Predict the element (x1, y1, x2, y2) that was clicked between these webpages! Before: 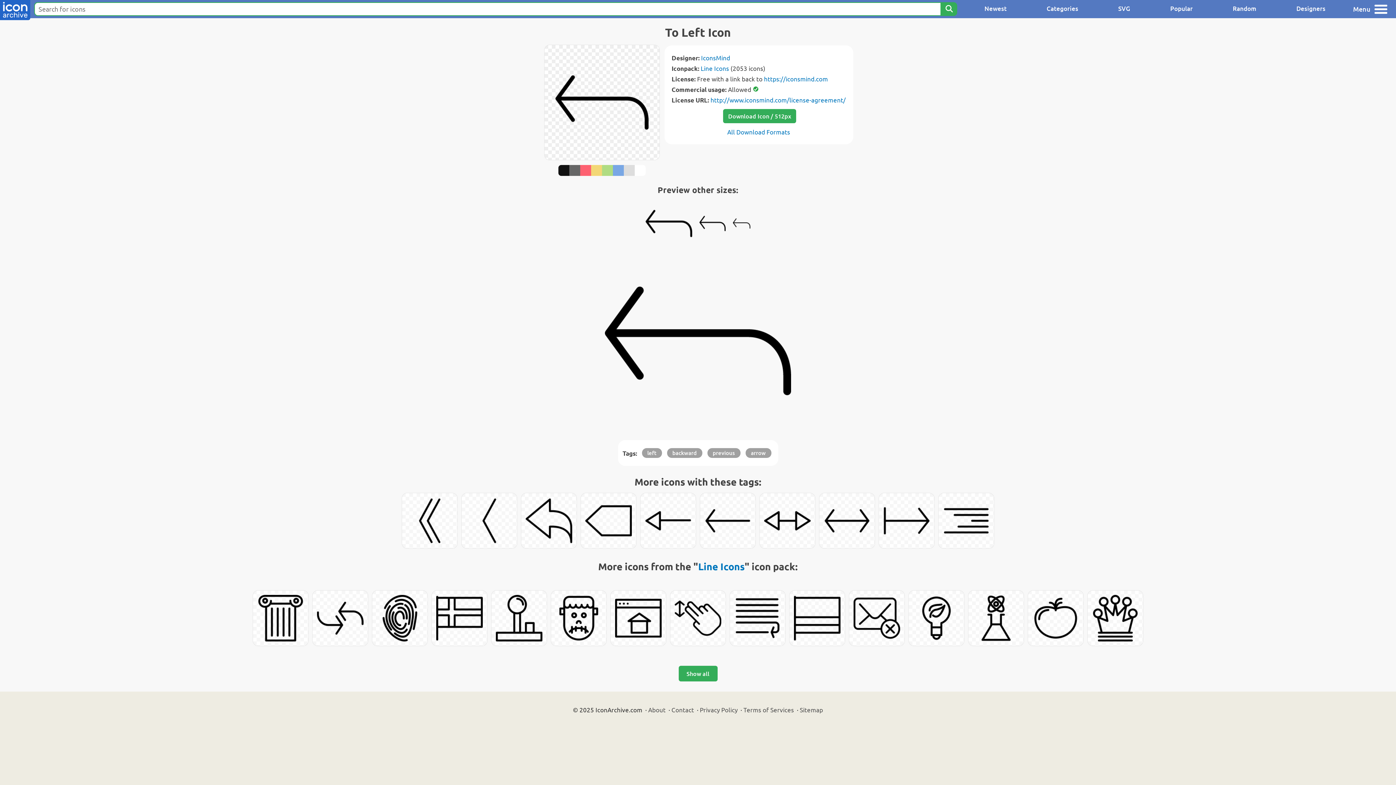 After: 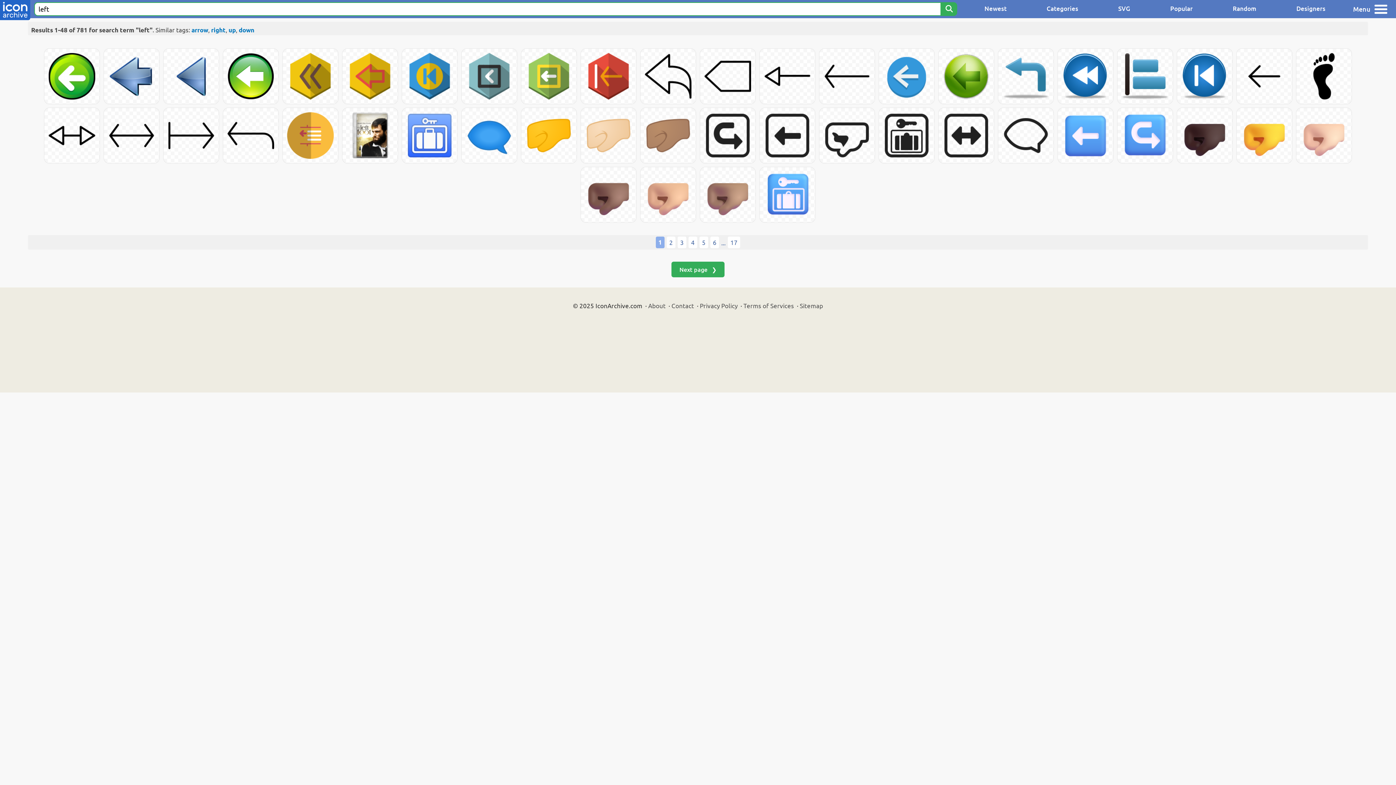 Action: bbox: (642, 448, 662, 458) label: left